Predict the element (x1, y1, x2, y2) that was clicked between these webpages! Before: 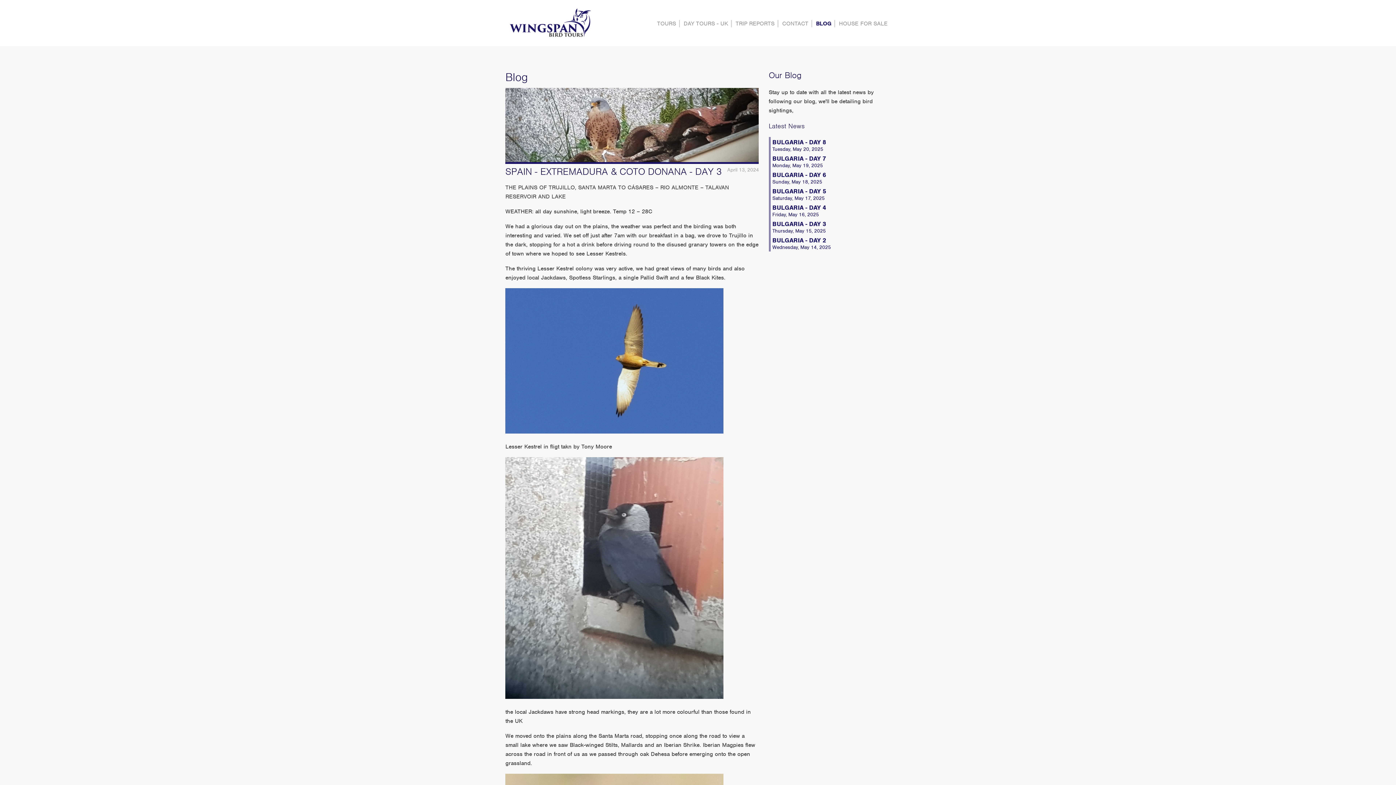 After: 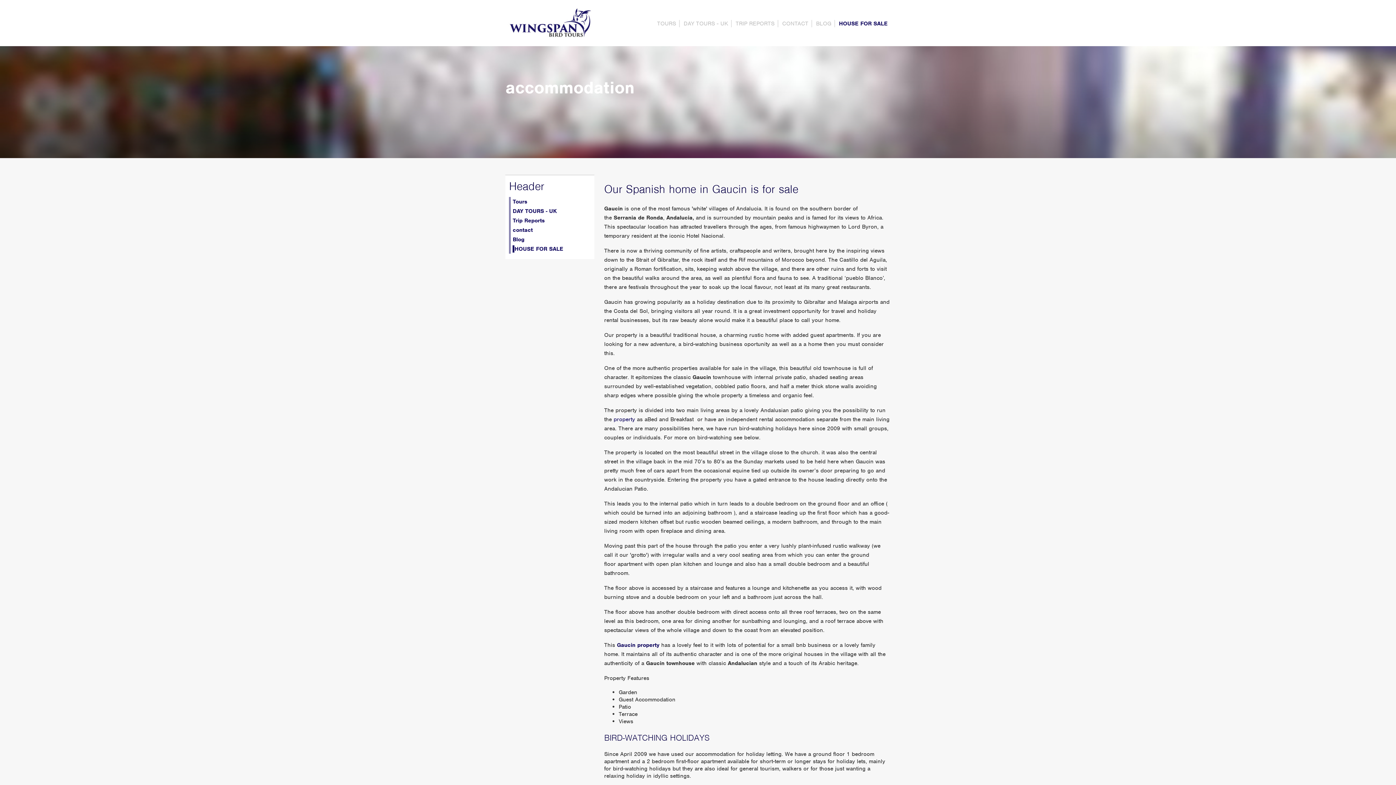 Action: label: HOUSE FOR SALE bbox: (836, 20, 890, 27)